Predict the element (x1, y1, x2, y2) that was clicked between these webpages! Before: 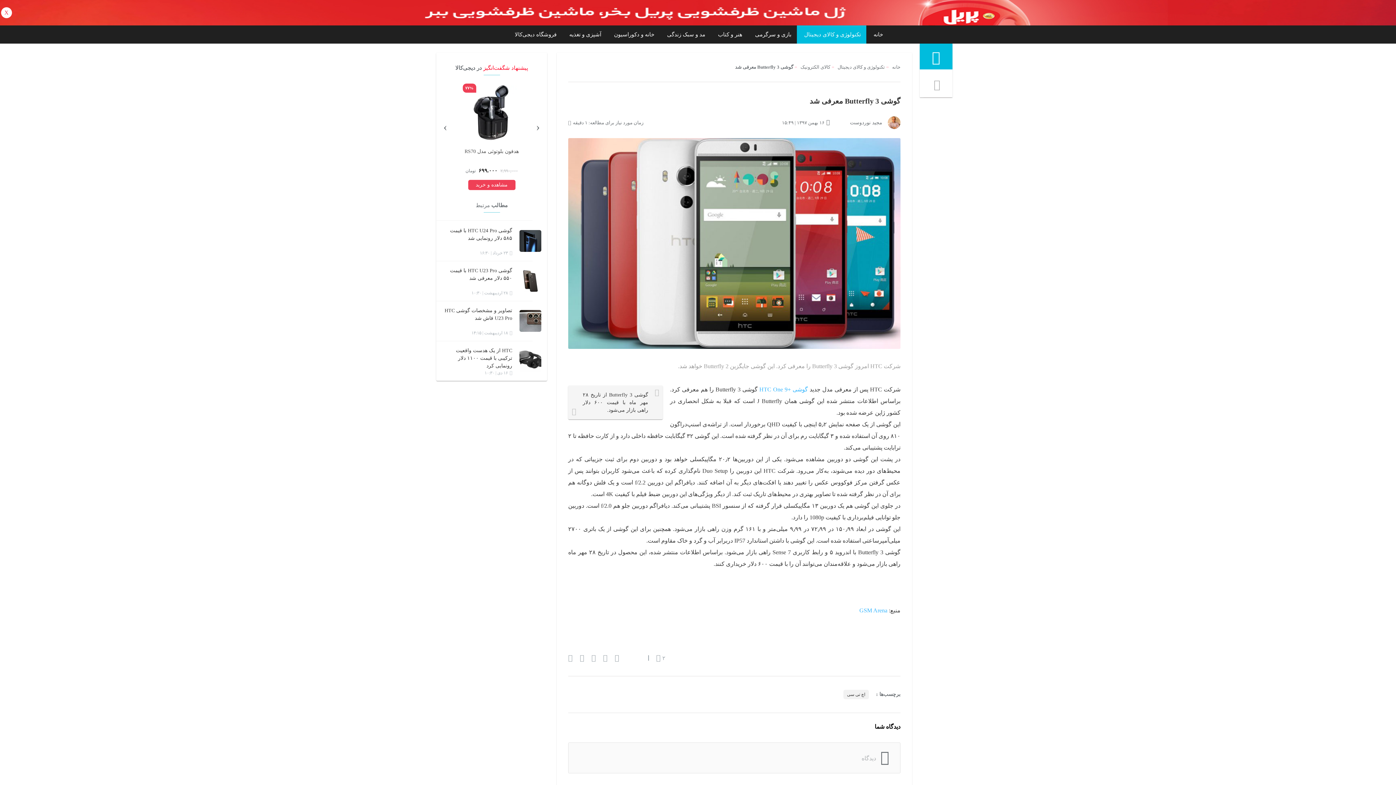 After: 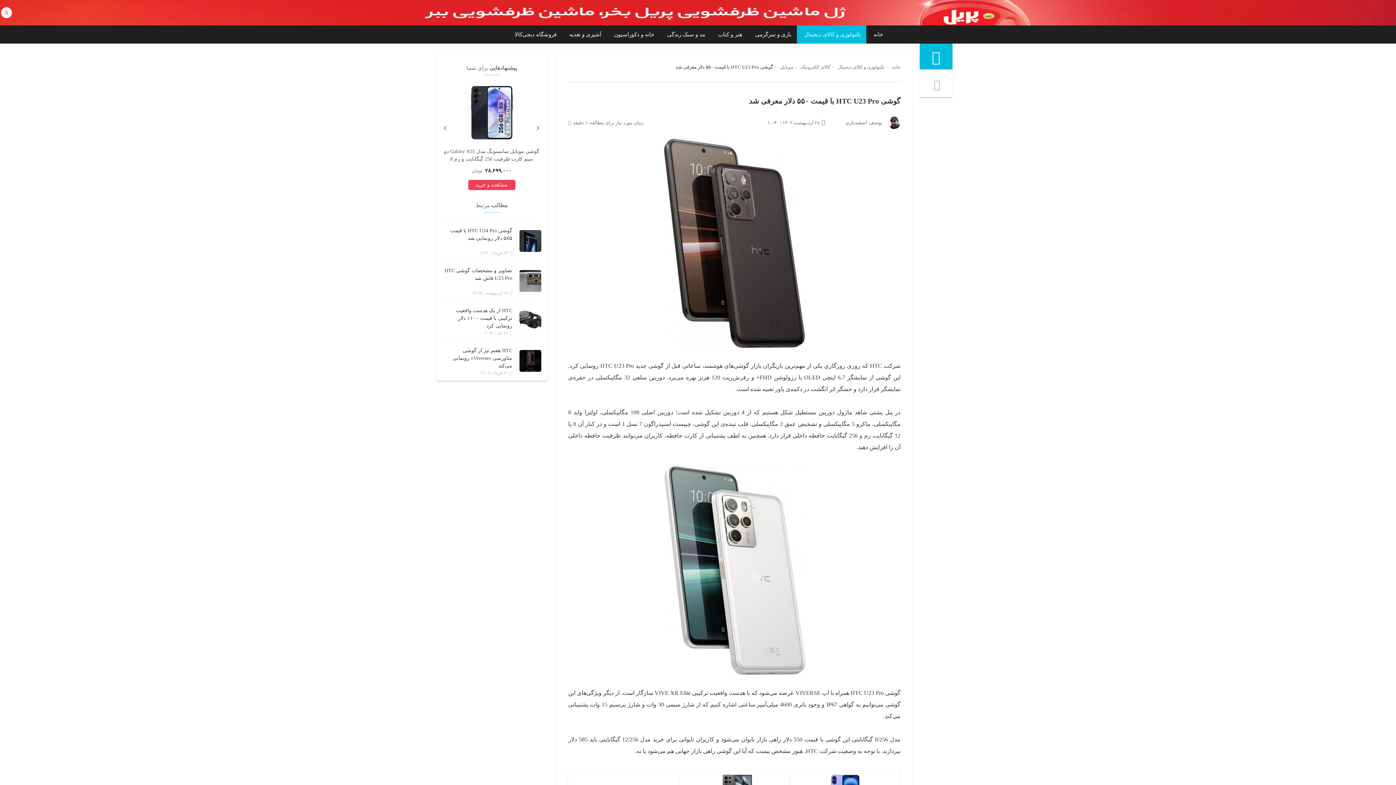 Action: bbox: (519, 270, 541, 292)